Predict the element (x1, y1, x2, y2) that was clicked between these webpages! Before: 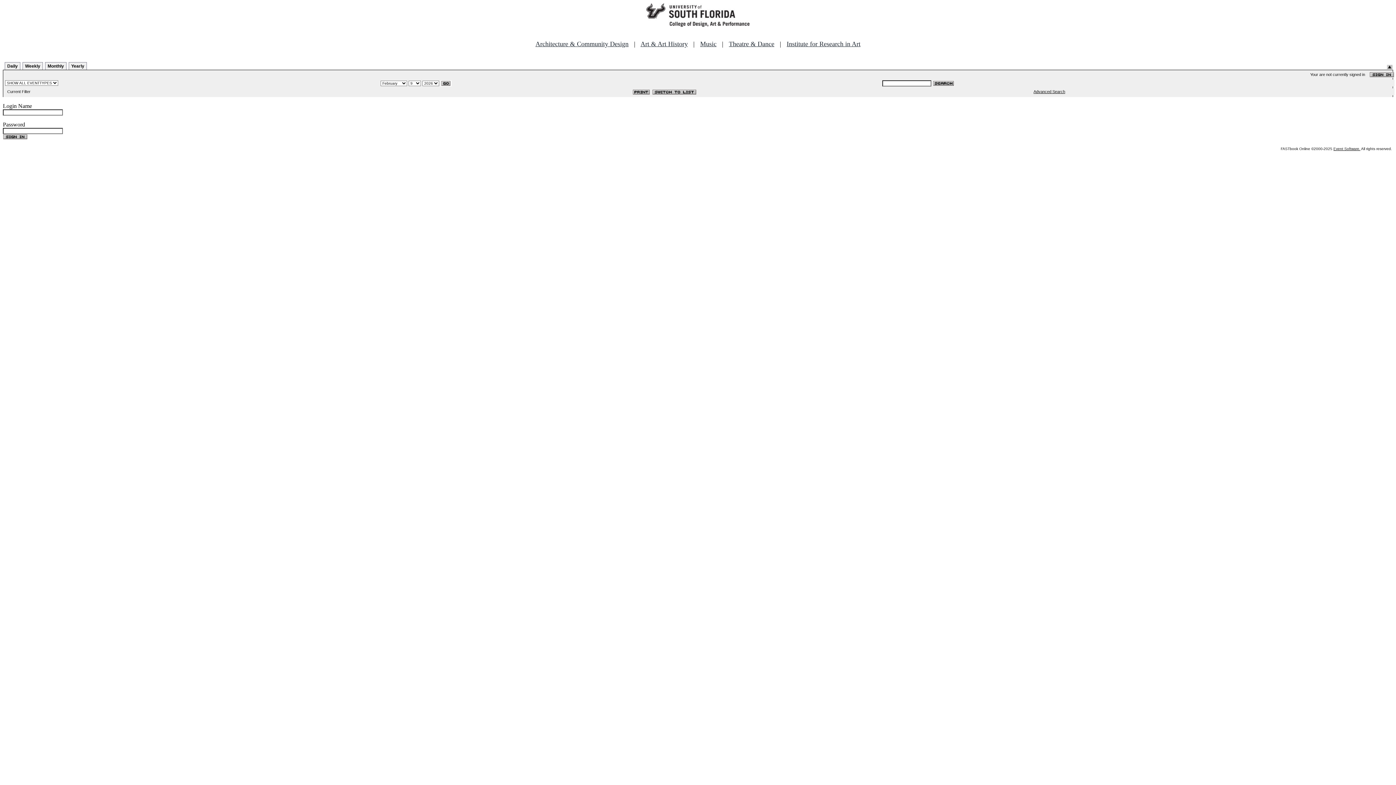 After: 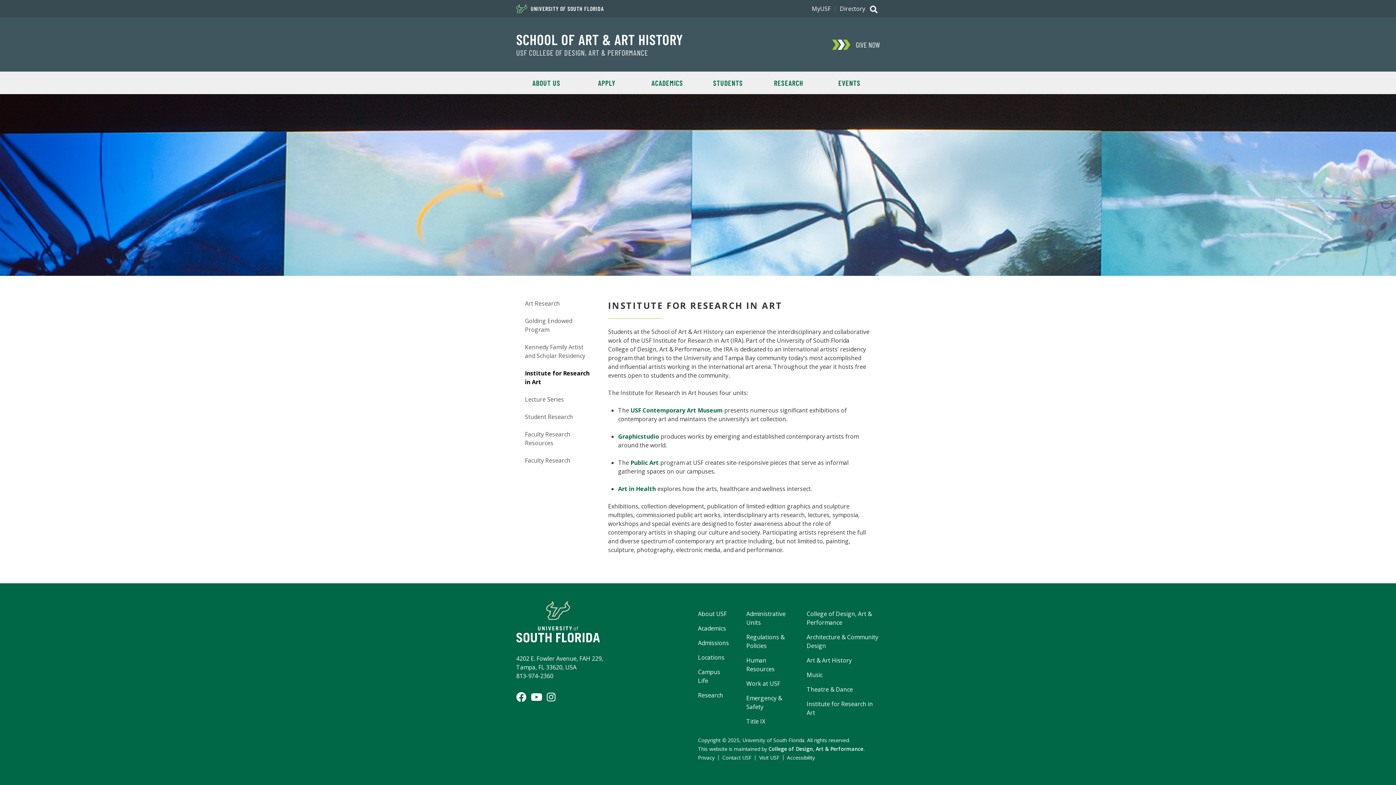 Action: bbox: (786, 40, 860, 47) label: Institute for Research in Art